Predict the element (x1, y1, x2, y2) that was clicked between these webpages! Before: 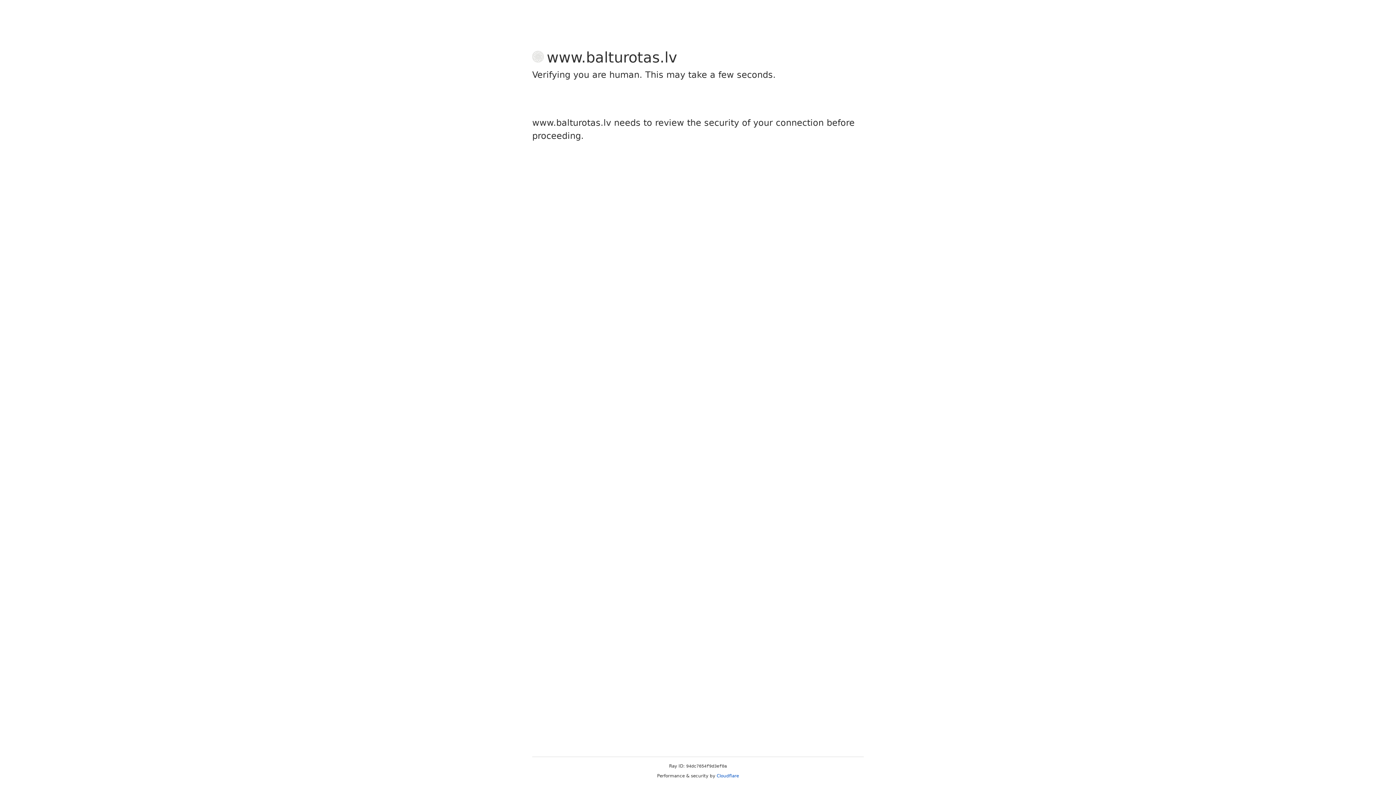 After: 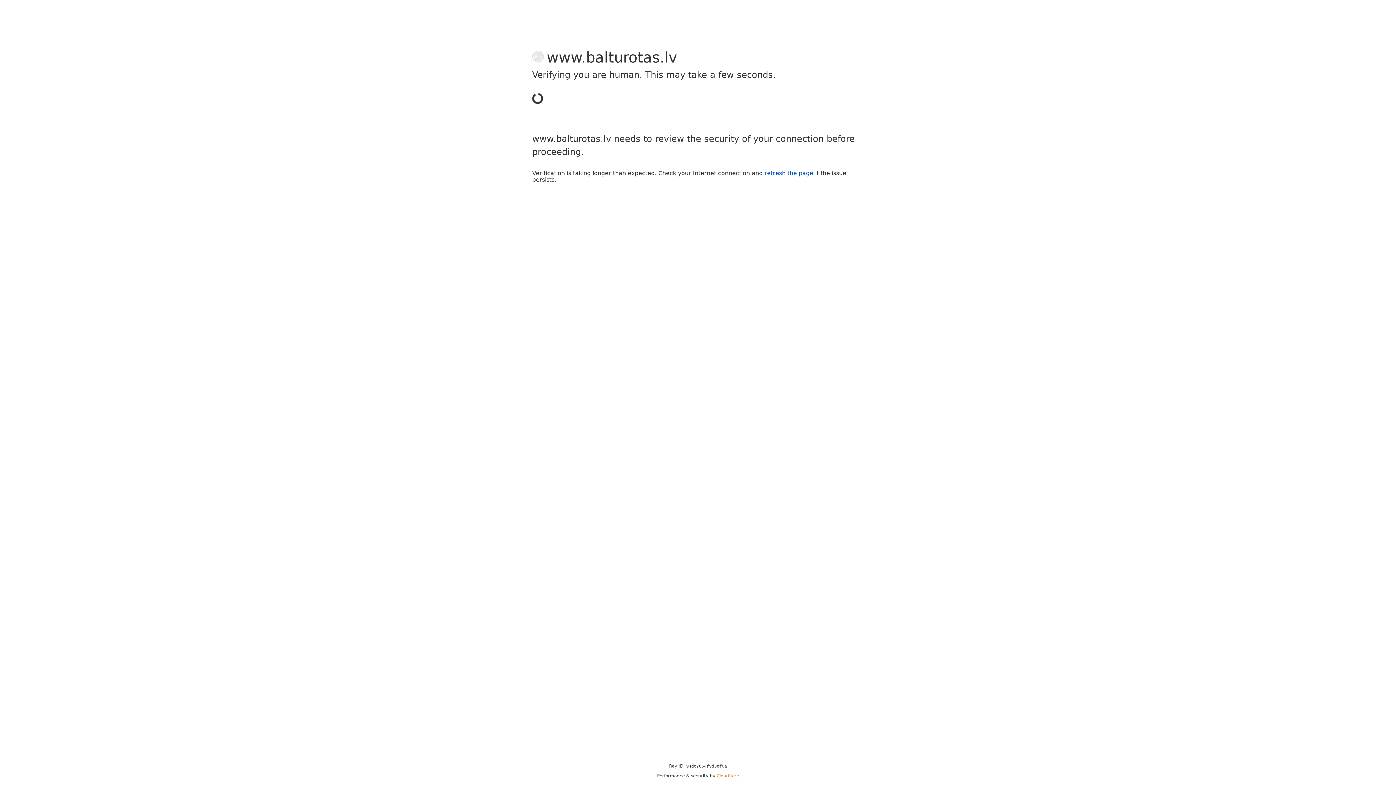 Action: bbox: (716, 773, 739, 778) label: Cloudflare